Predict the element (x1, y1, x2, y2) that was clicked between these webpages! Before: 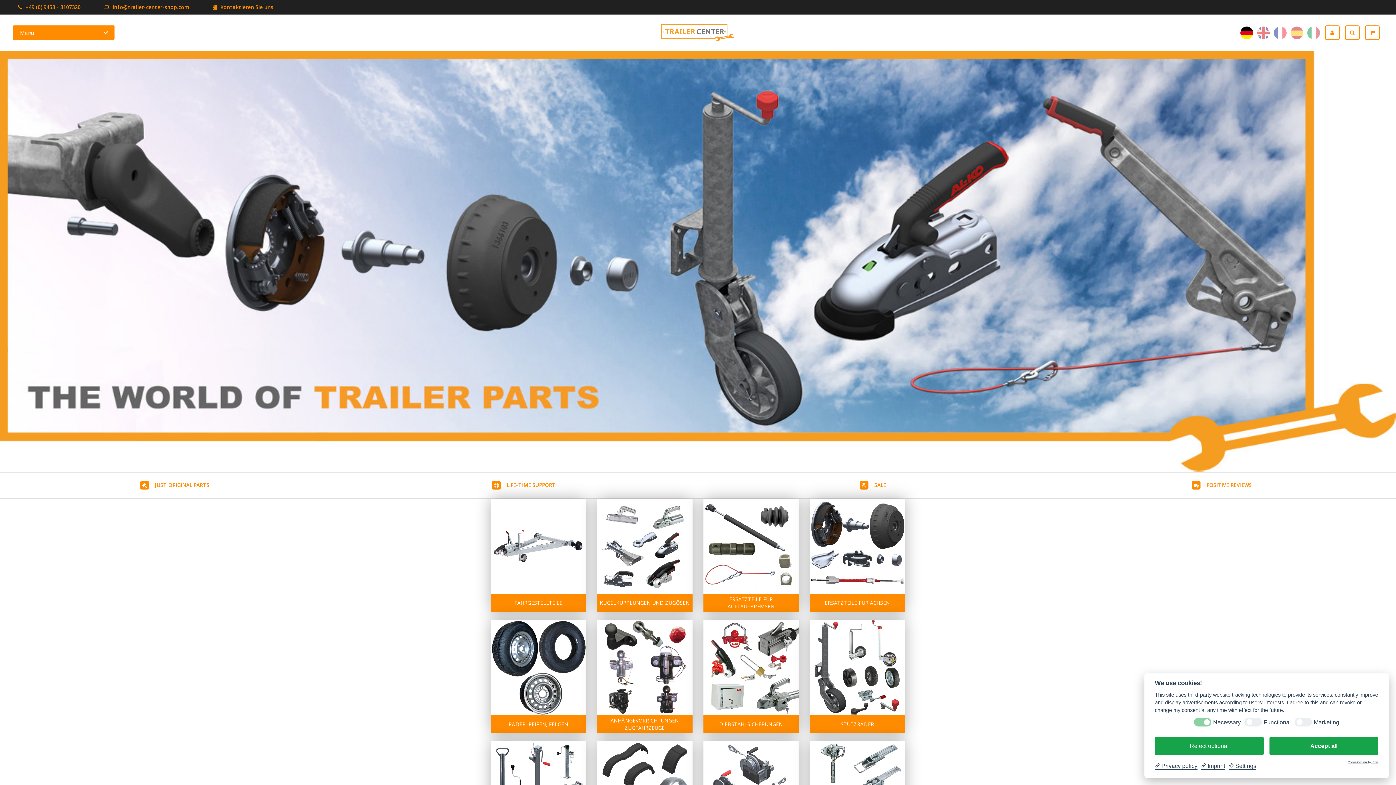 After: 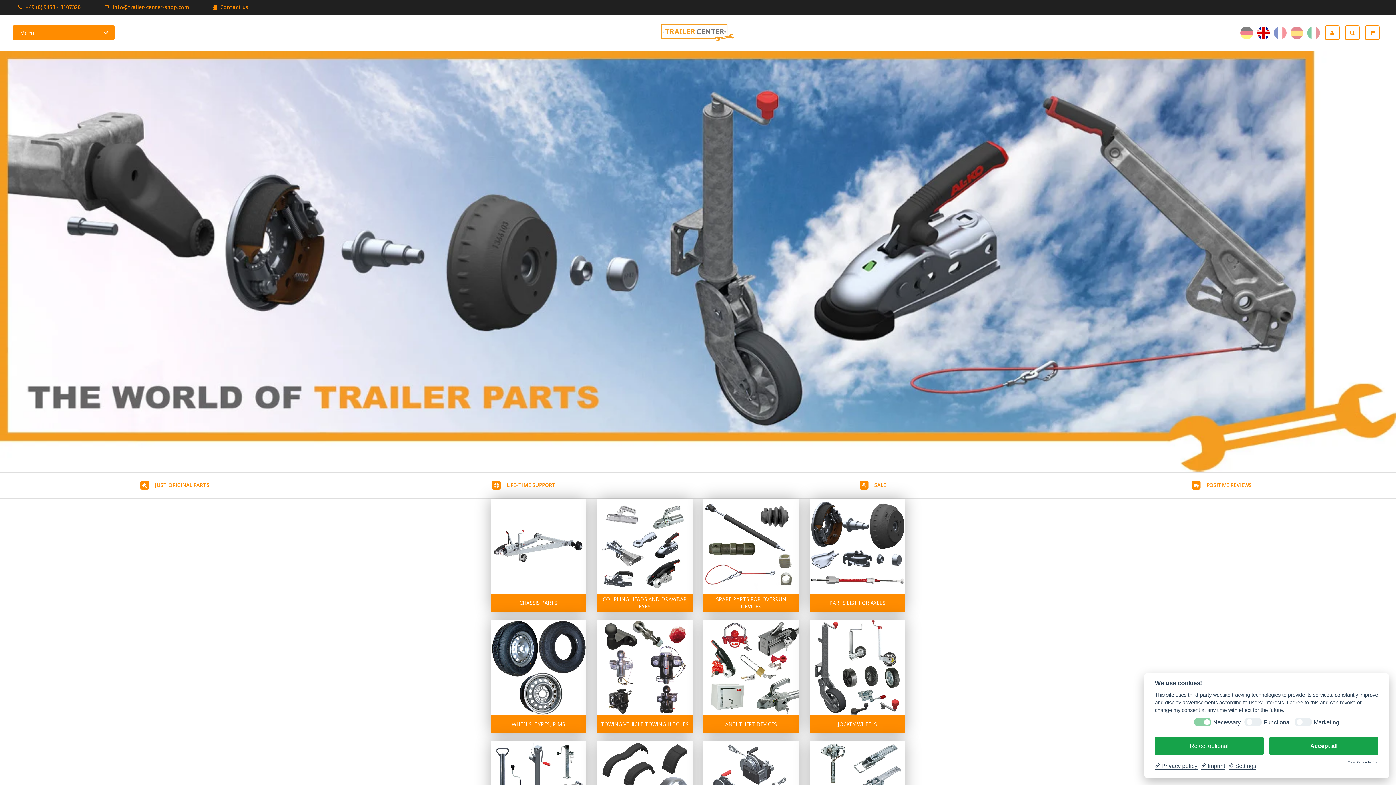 Action: label: English bbox: (1257, 26, 1270, 39)